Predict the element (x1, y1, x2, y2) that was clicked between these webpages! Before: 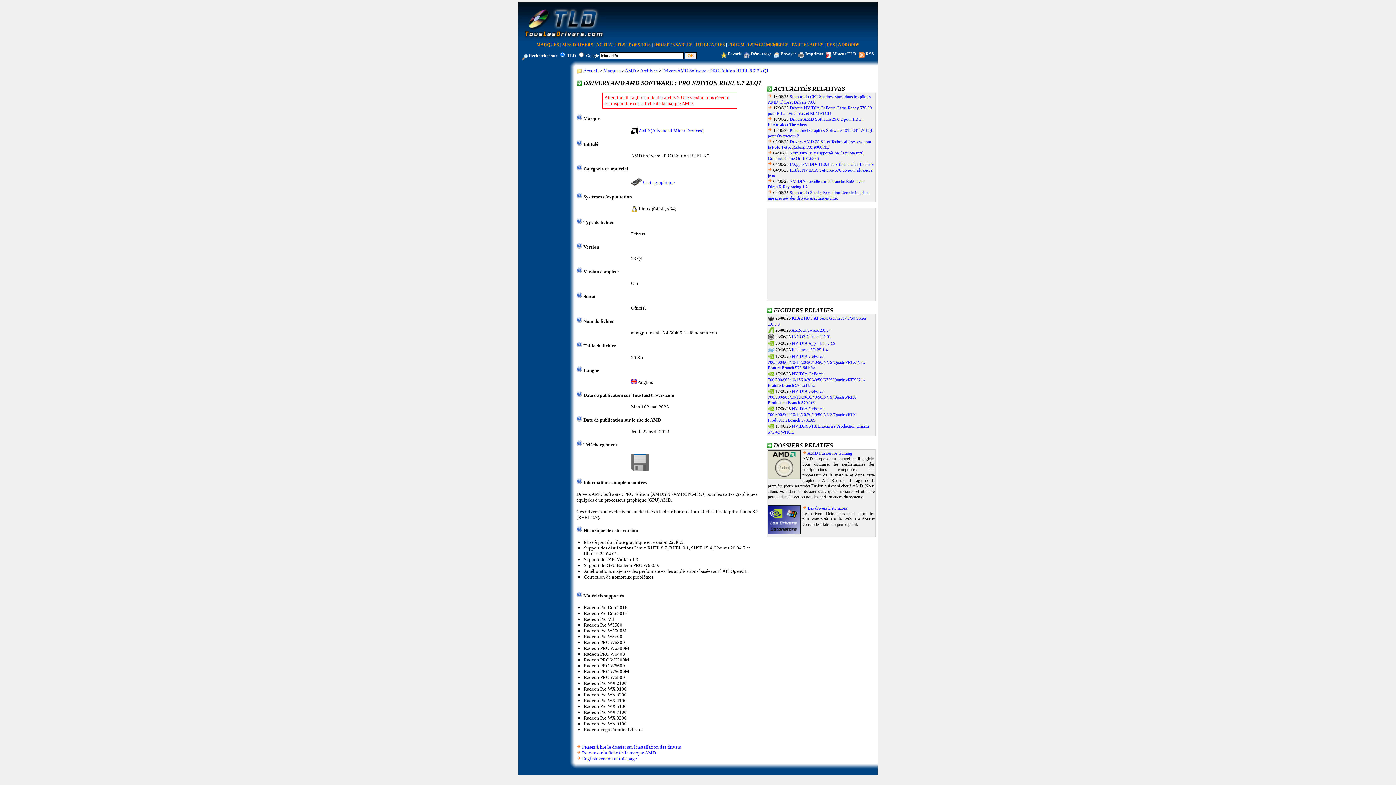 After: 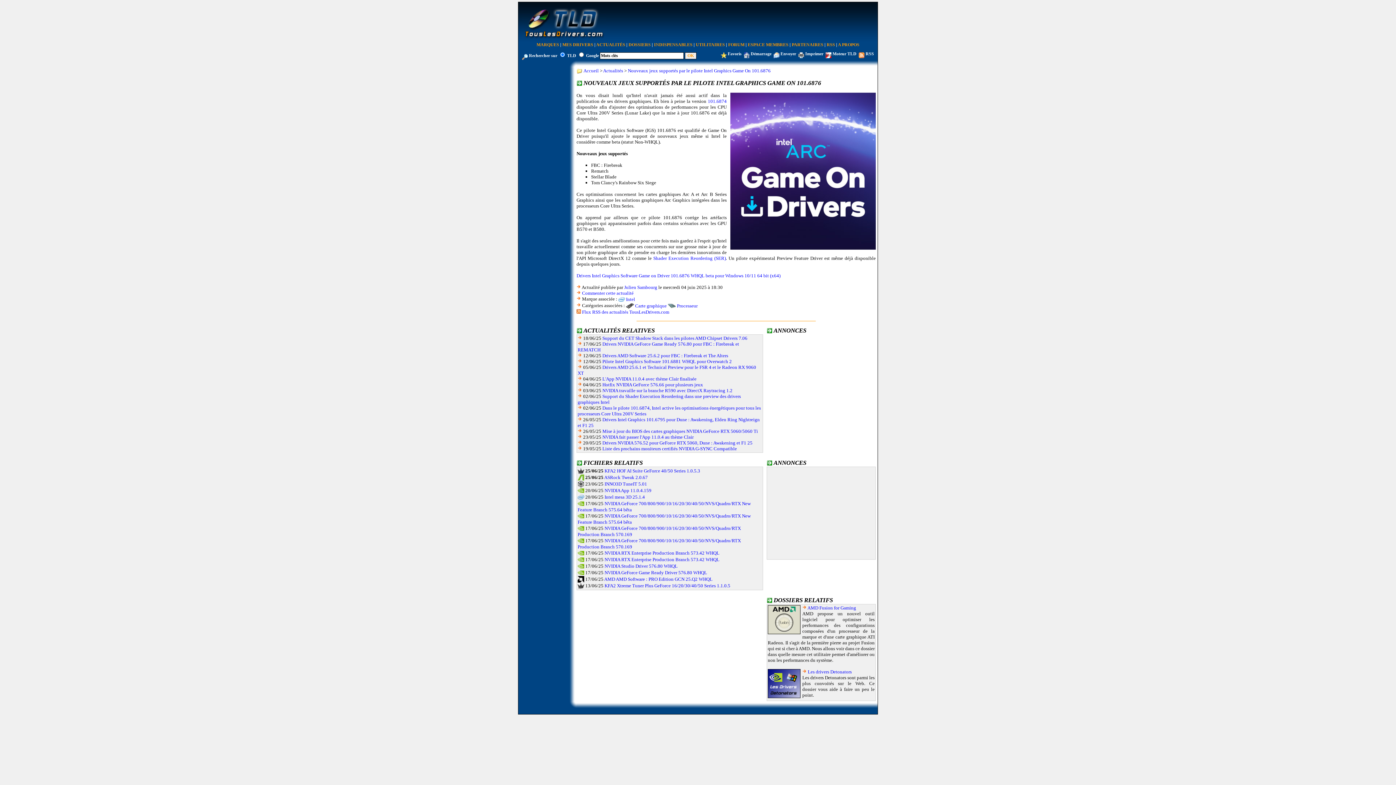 Action: label: Nouveaux jeux supportés par le pilote Intel Graphics Game On 101.6876 bbox: (768, 150, 863, 161)